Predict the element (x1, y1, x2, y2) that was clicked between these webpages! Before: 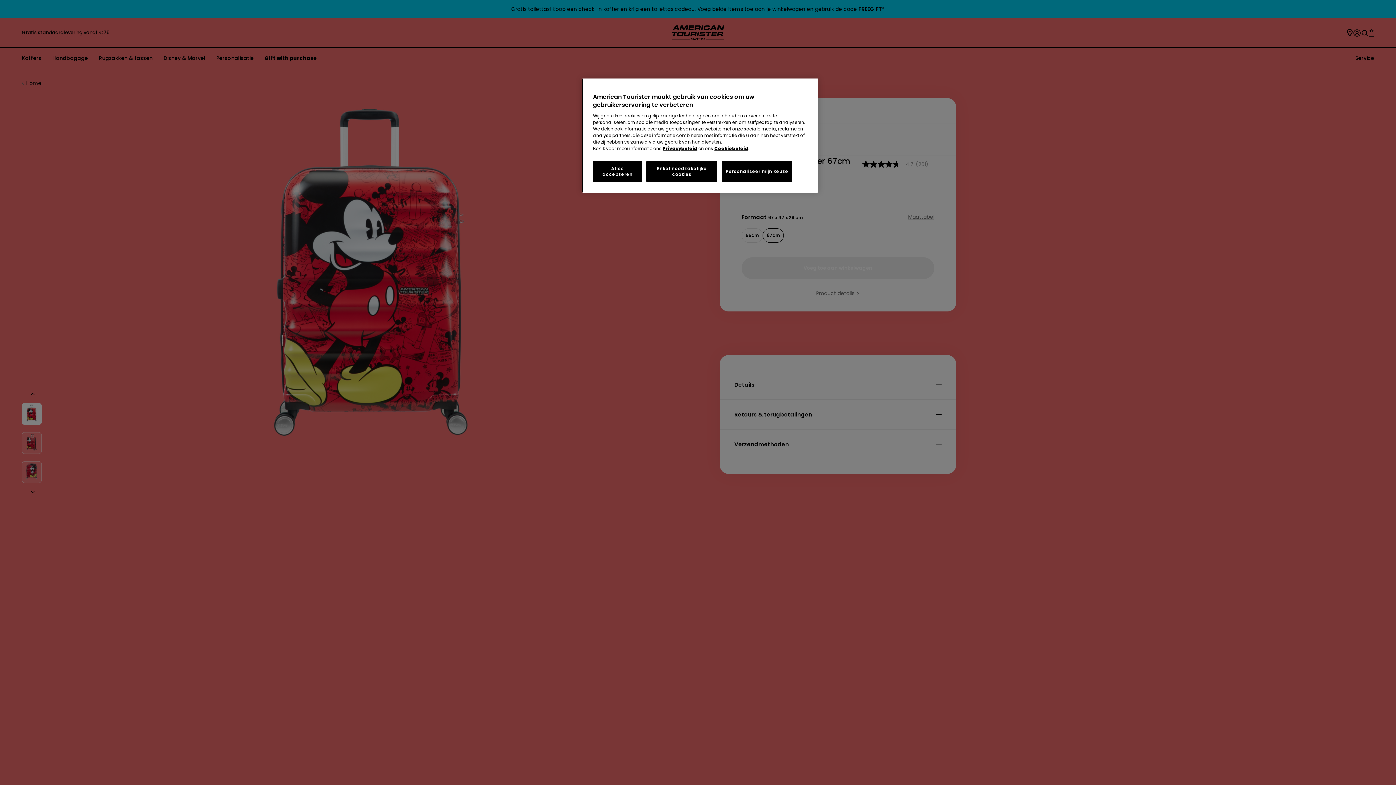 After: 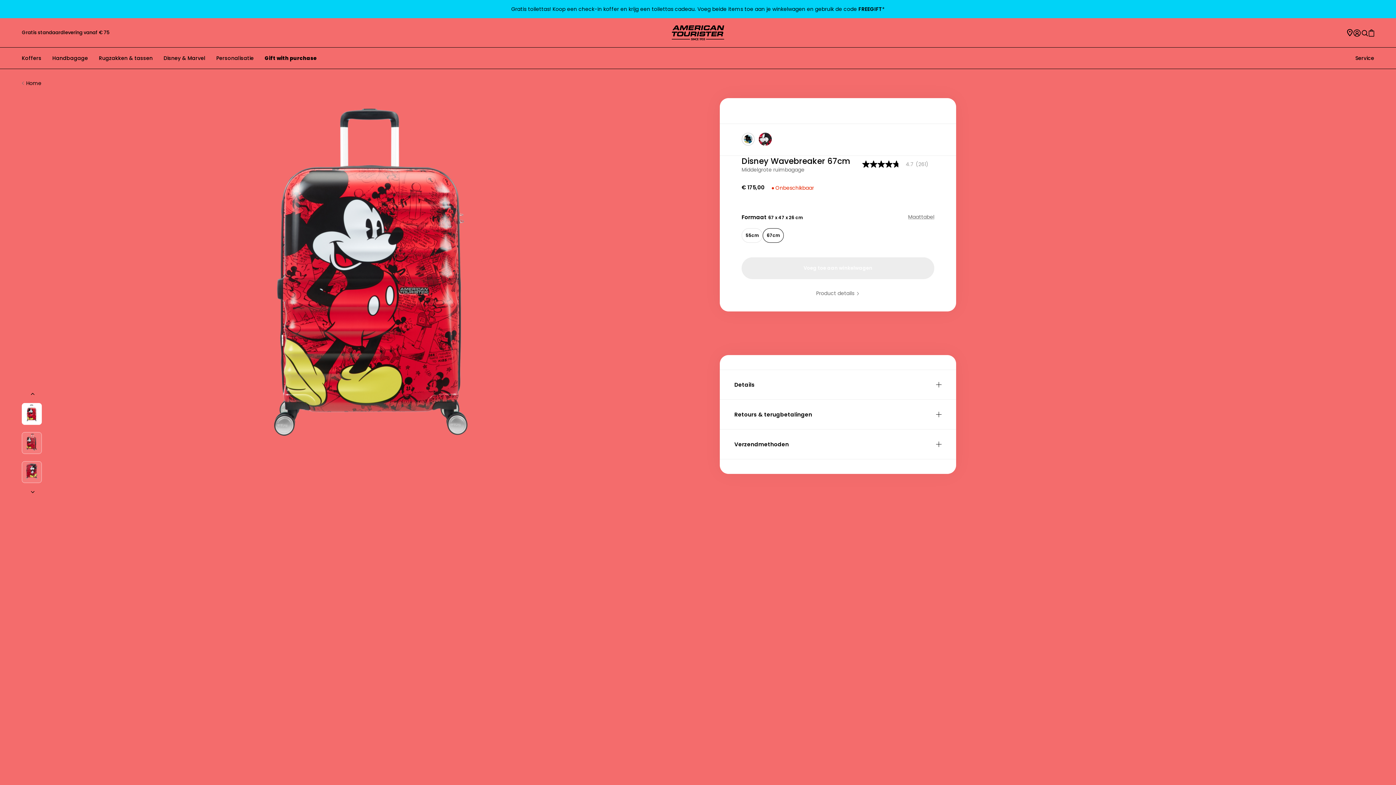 Action: label: Enkel noodzakelijke cookies bbox: (646, 161, 717, 182)